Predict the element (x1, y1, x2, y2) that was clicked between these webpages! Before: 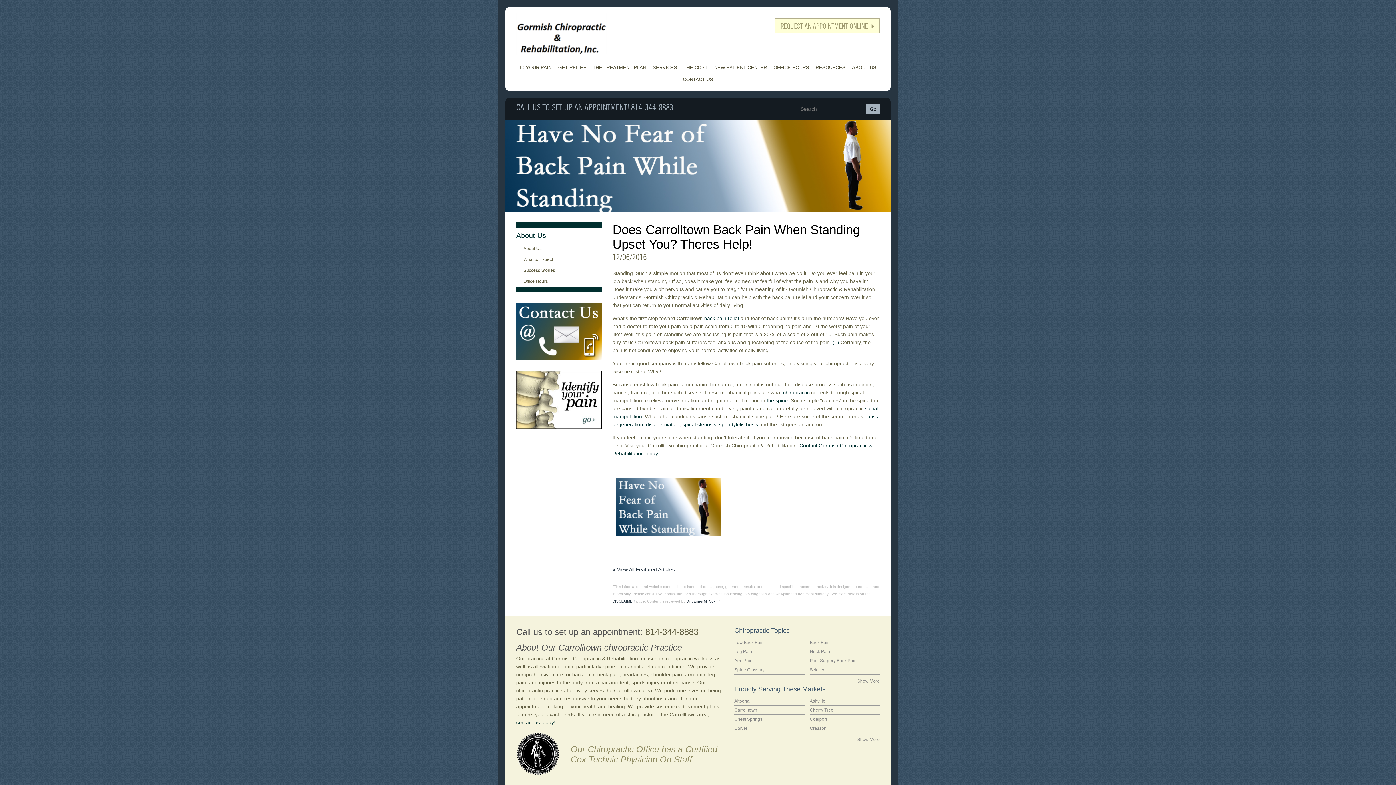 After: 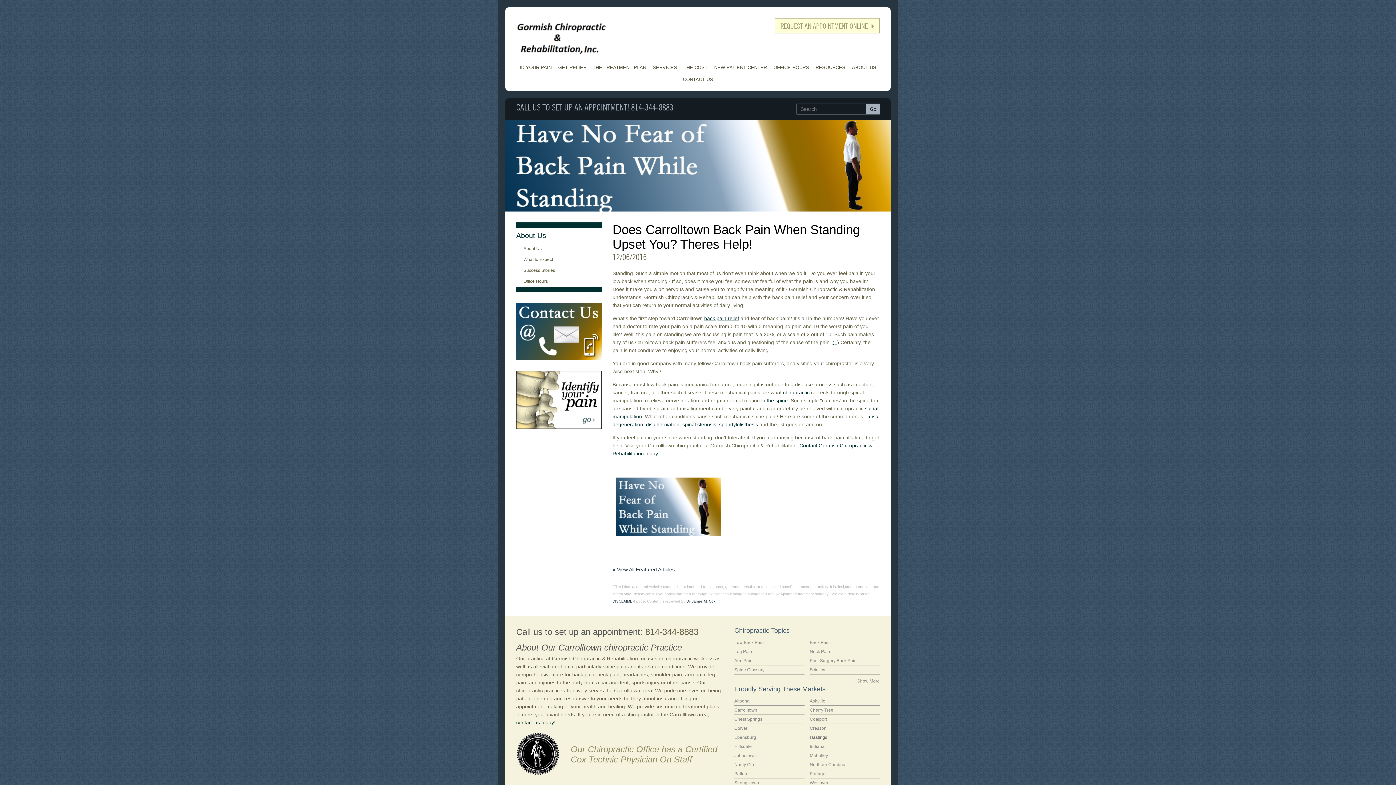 Action: bbox: (857, 737, 880, 742) label: Show More